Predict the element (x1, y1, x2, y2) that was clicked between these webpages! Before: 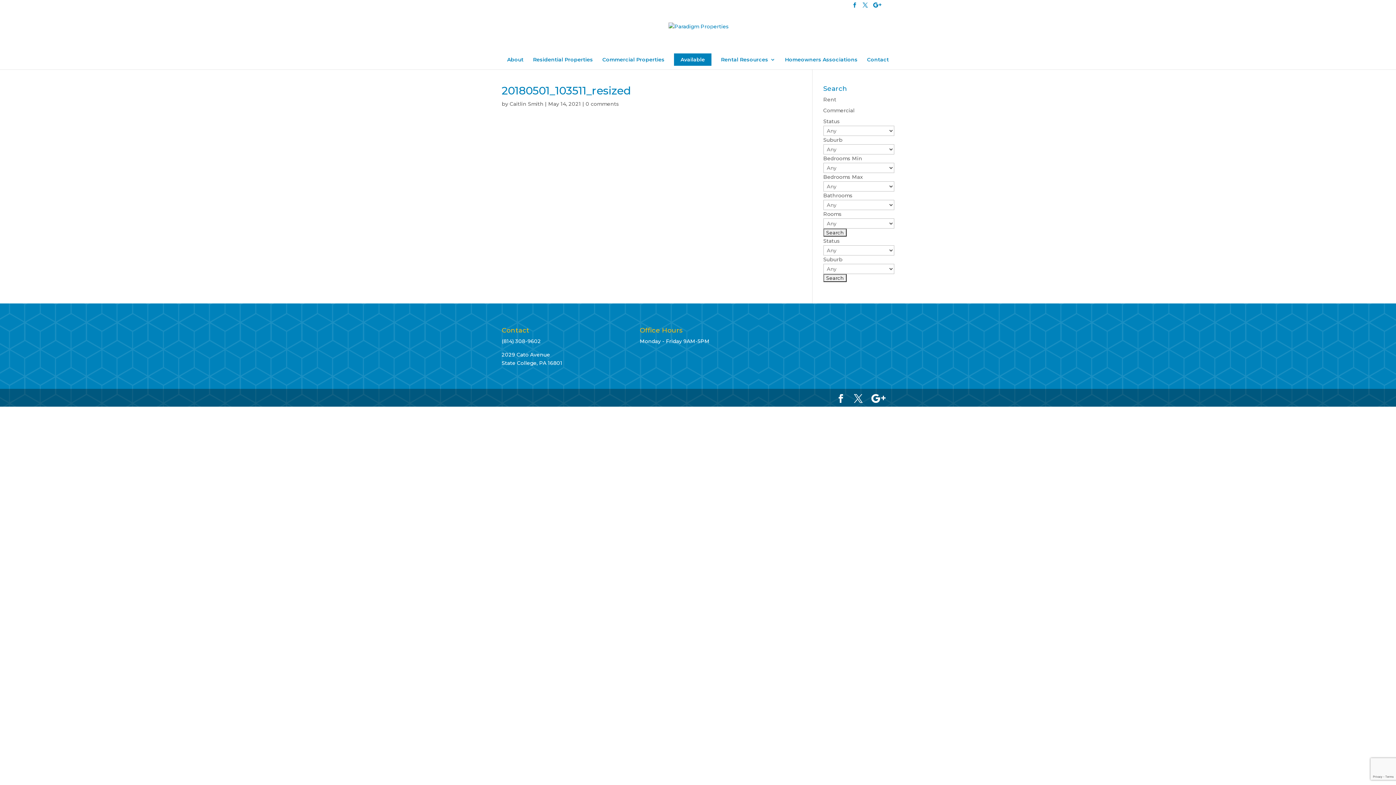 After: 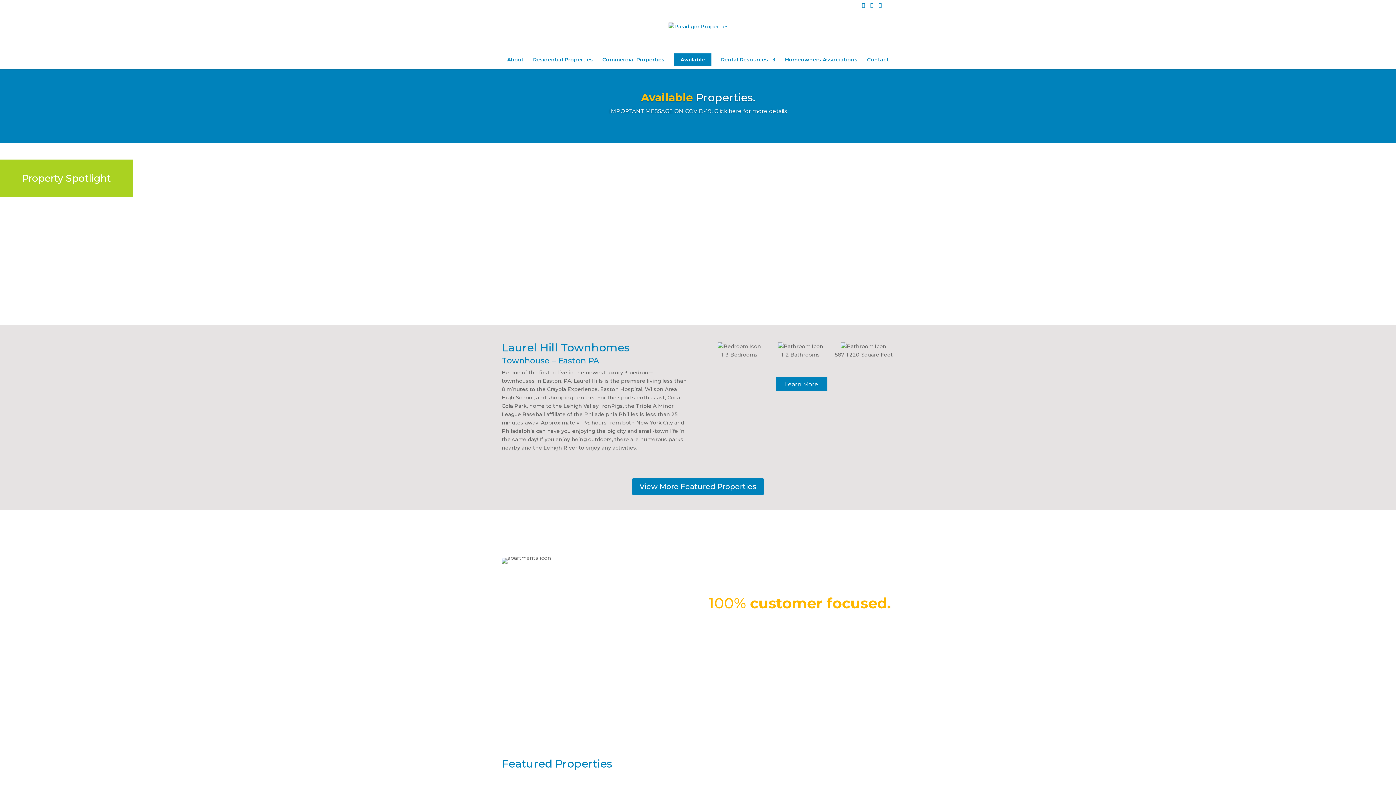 Action: bbox: (668, 22, 729, 29)